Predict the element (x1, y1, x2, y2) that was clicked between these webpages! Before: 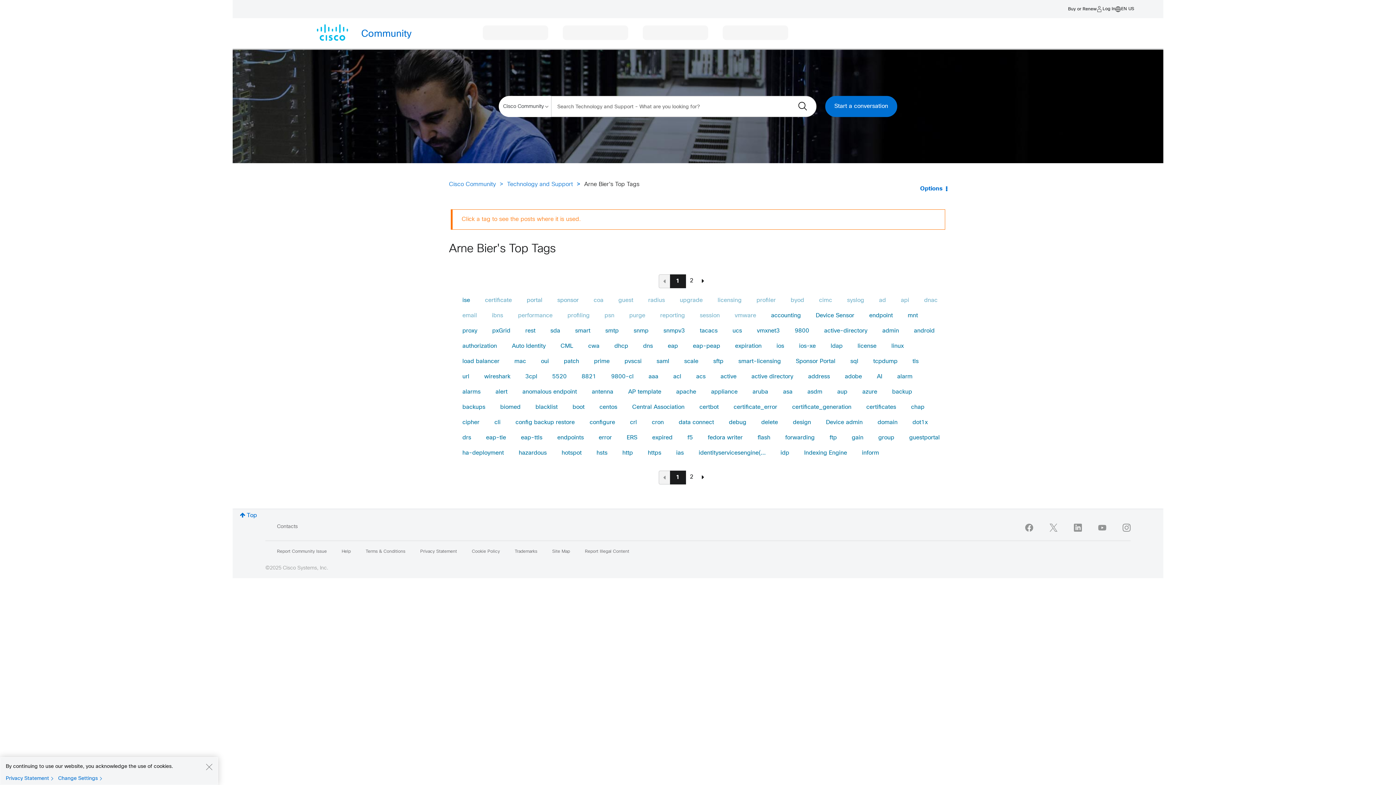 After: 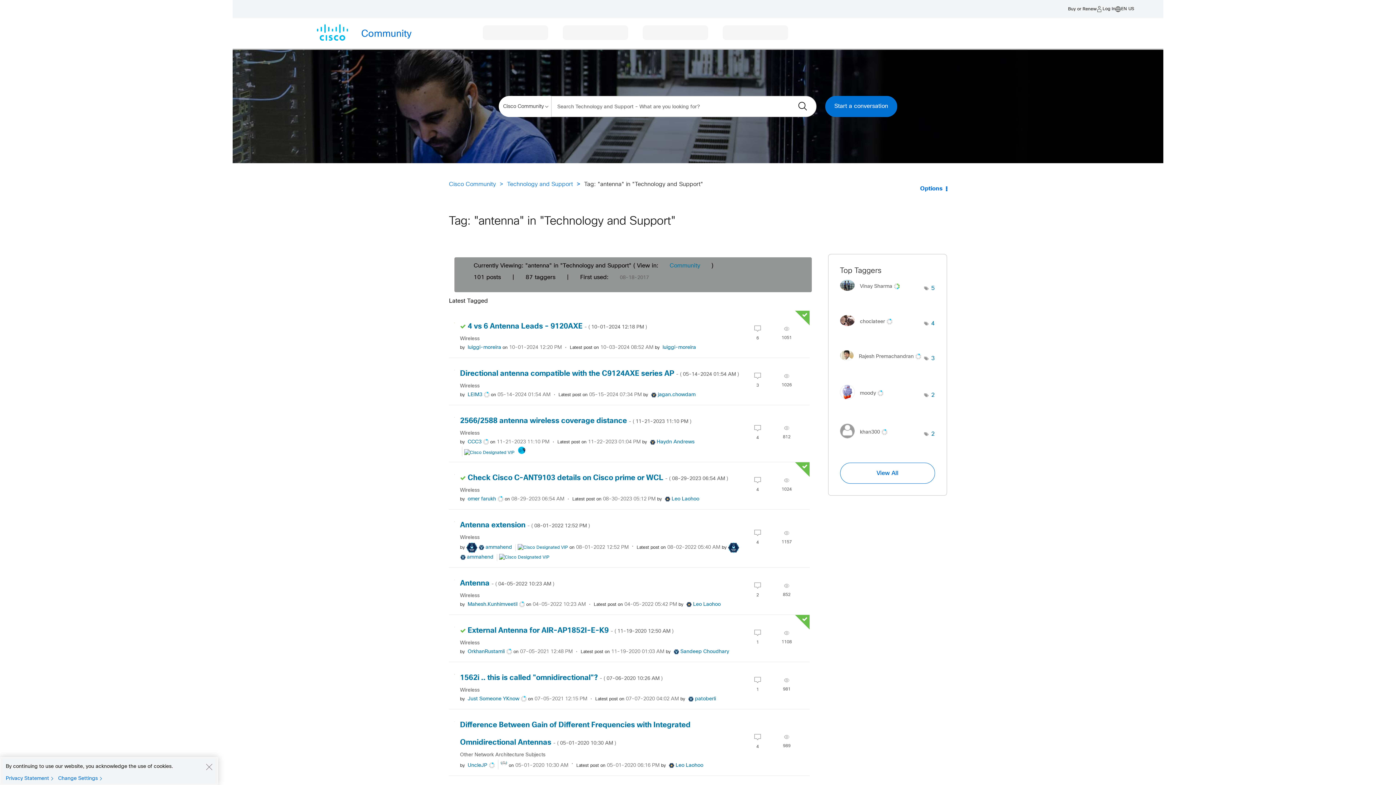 Action: label: antenna bbox: (592, 389, 613, 394)